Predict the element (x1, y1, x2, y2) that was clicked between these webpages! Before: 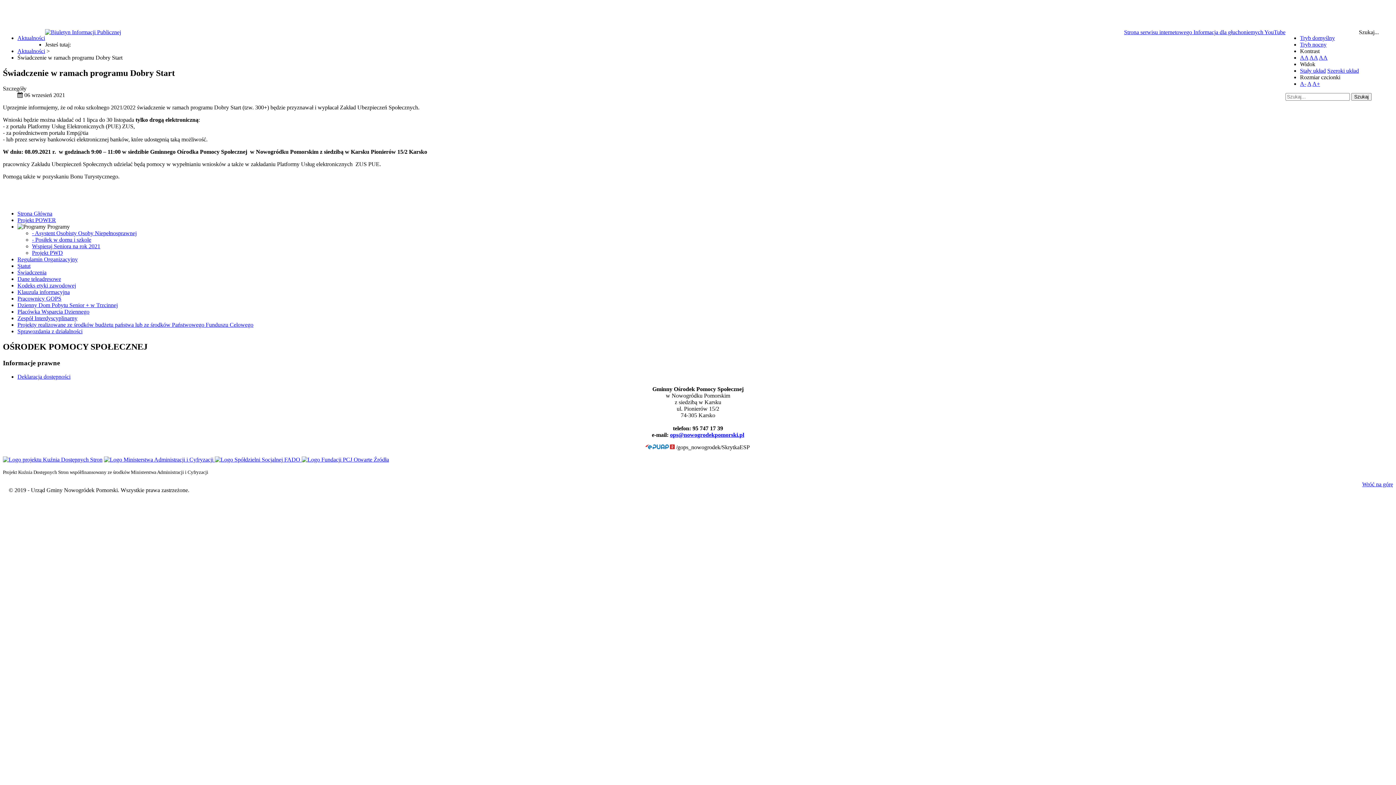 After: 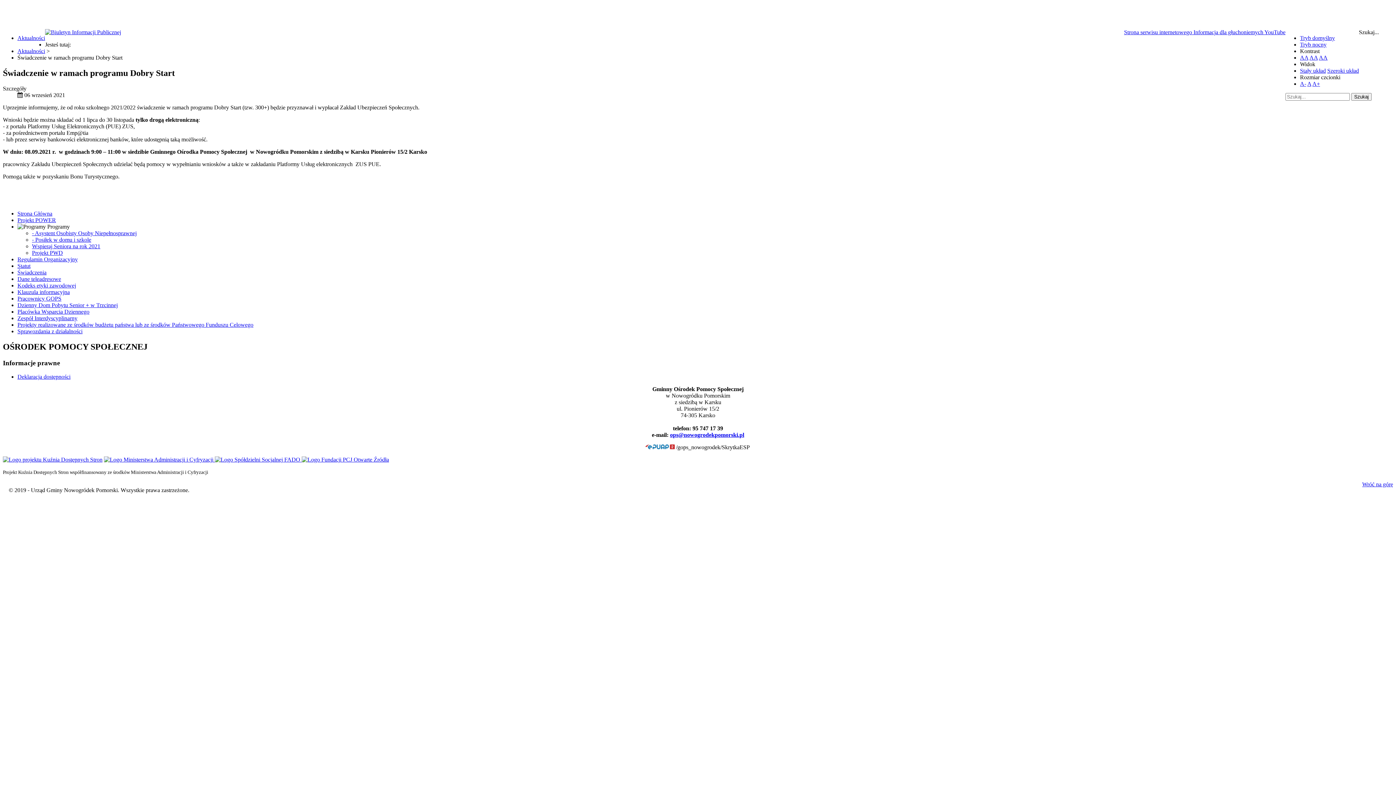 Action: bbox: (670, 432, 744, 438) label: ops@nowogrodekpomorski.pl